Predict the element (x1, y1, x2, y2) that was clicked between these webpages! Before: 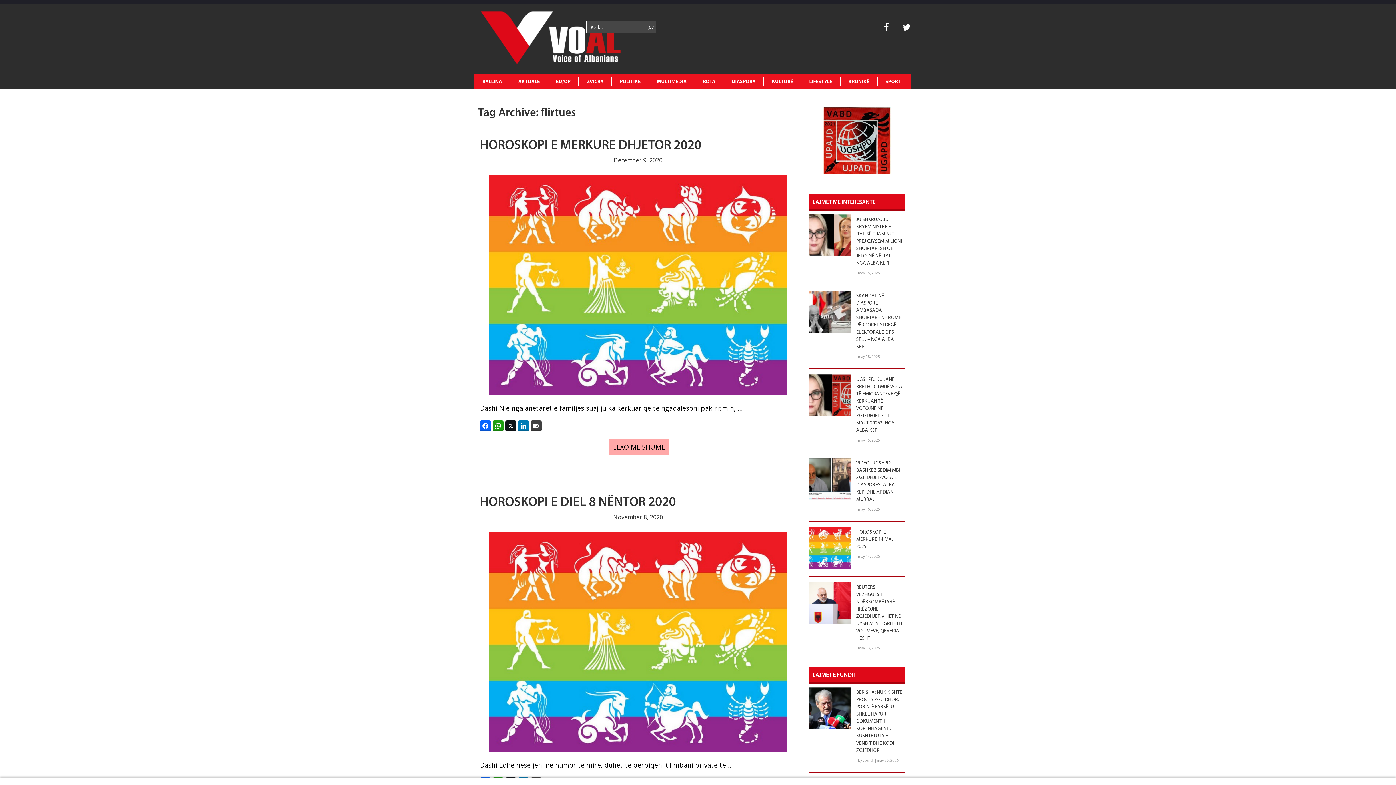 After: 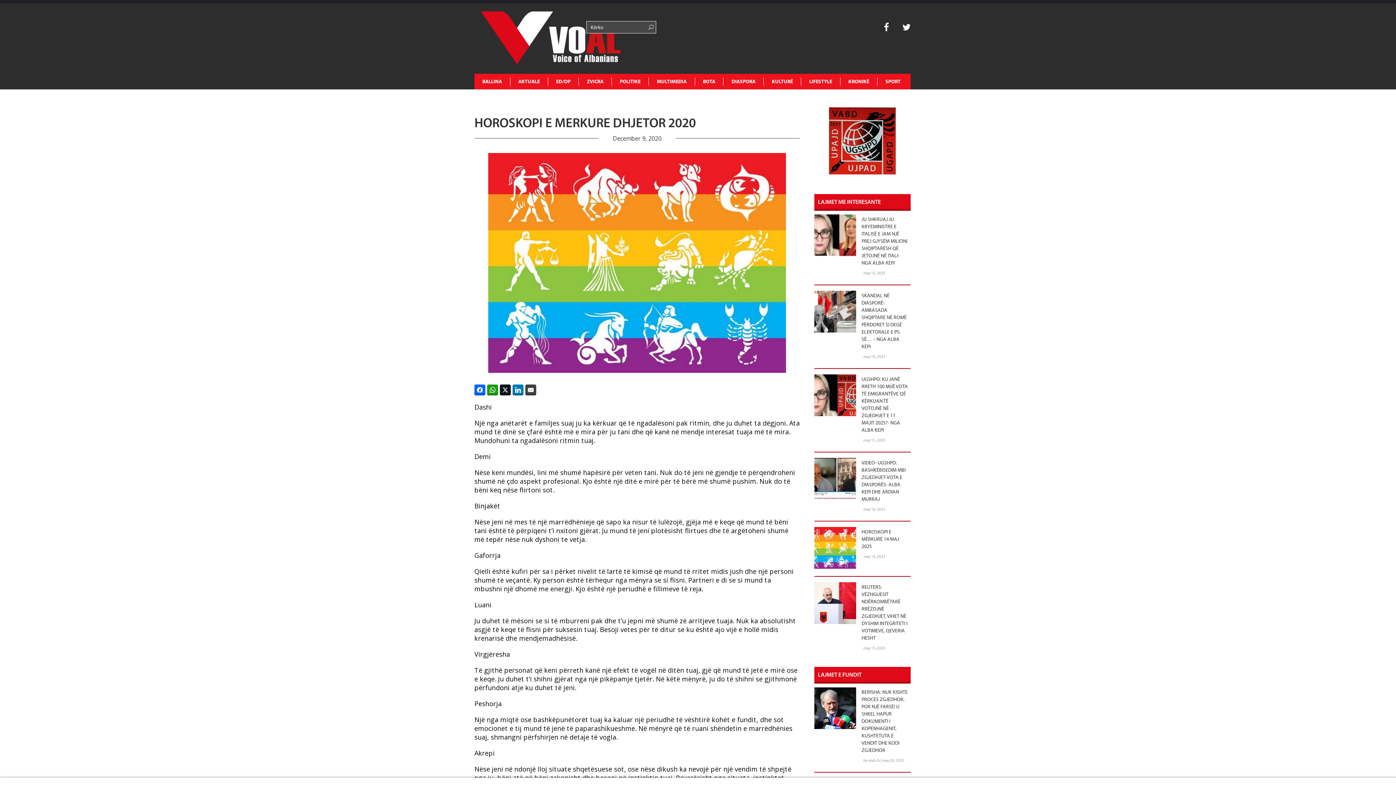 Action: label: HOROSKOPI E MERKURE DHJETOR 2020 bbox: (480, 138, 796, 153)